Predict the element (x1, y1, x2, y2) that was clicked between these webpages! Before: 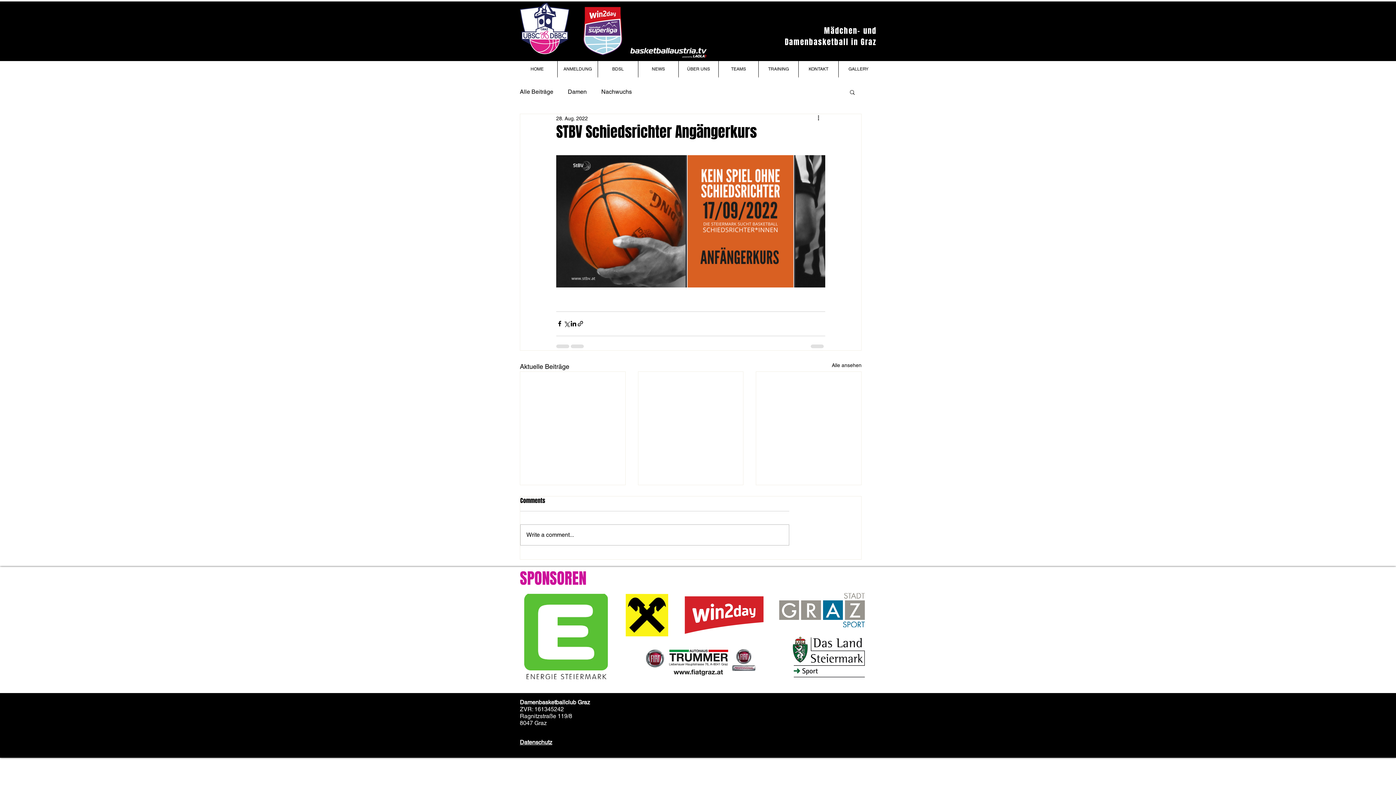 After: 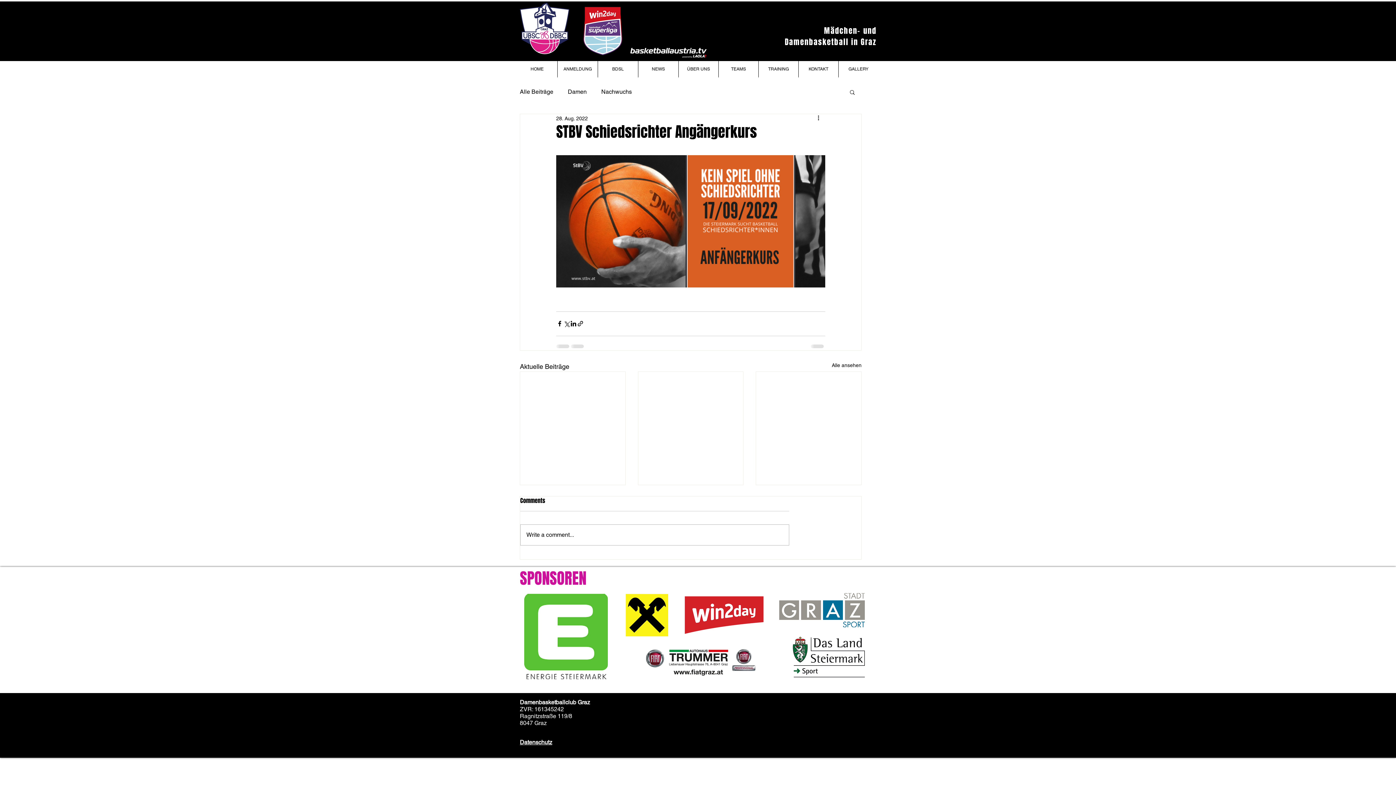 Action: bbox: (625, 594, 668, 636)